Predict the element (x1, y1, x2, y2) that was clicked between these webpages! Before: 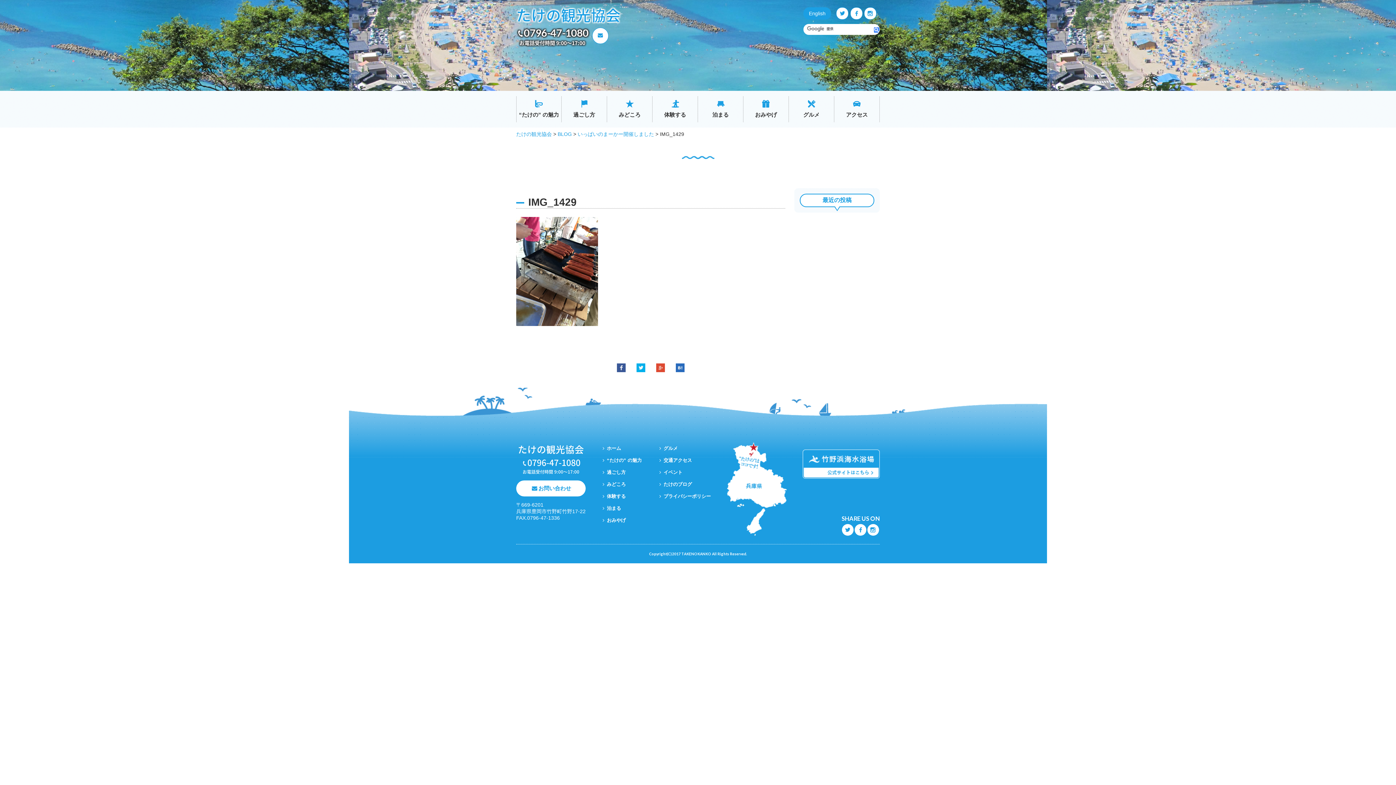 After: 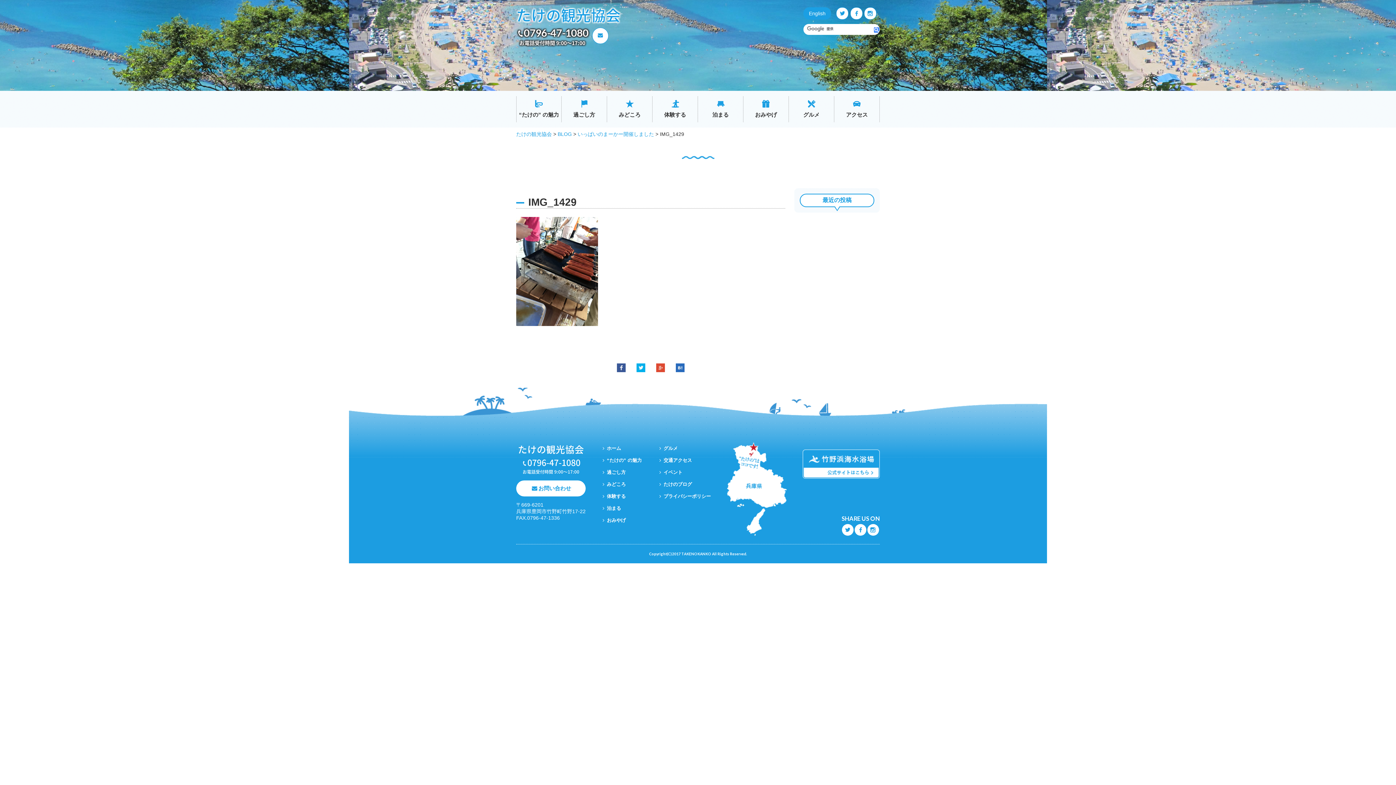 Action: bbox: (516, 26, 588, 38) label: 0796-47-1080